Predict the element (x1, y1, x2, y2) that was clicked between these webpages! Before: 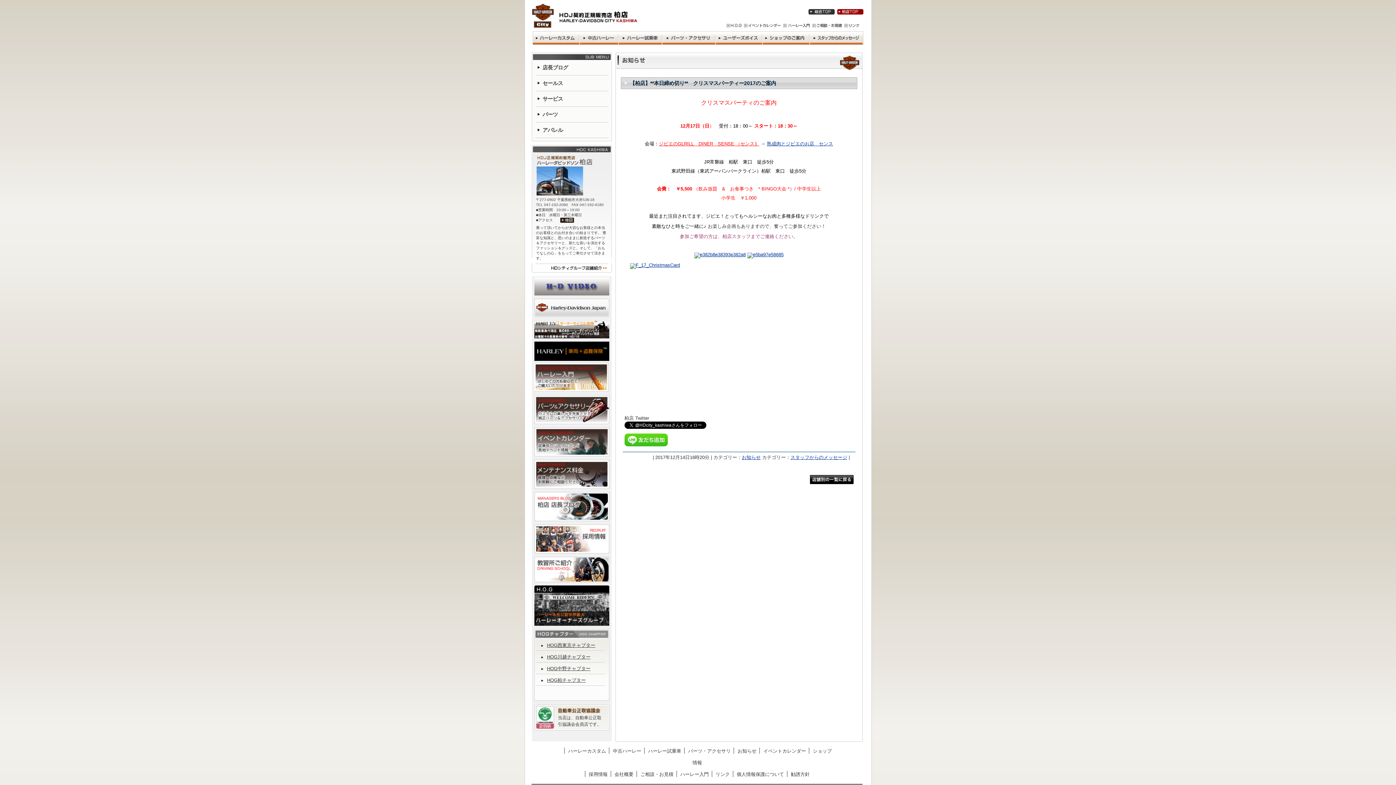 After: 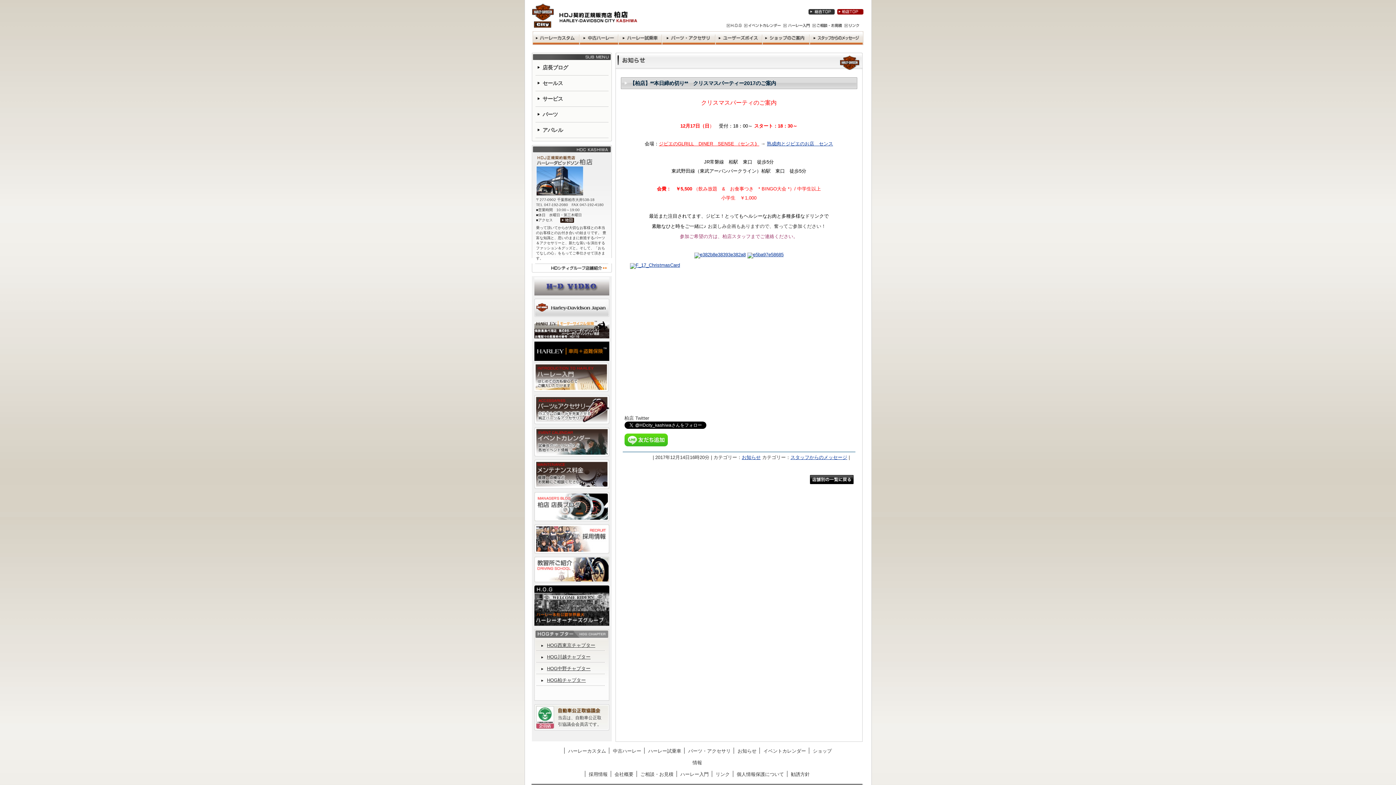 Action: bbox: (534, 320, 609, 326)